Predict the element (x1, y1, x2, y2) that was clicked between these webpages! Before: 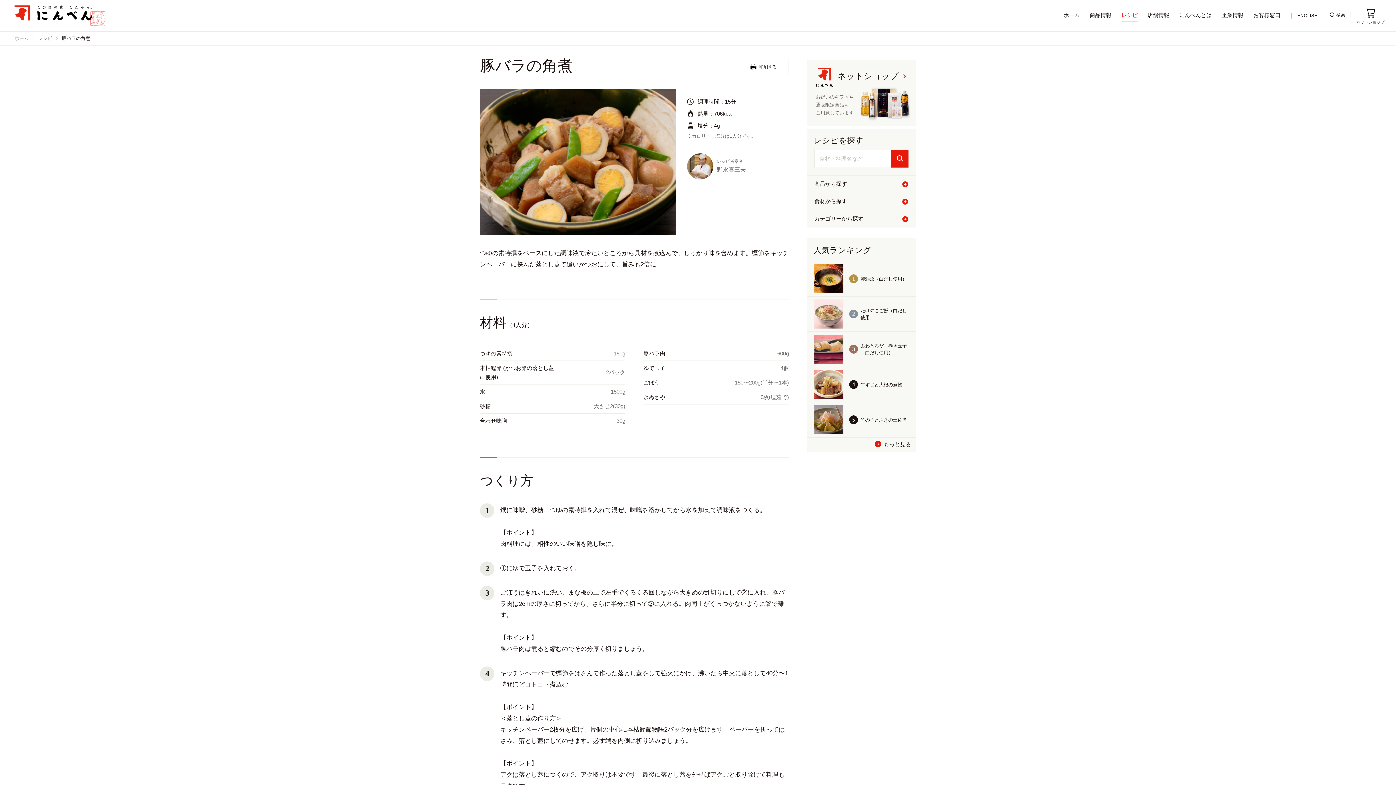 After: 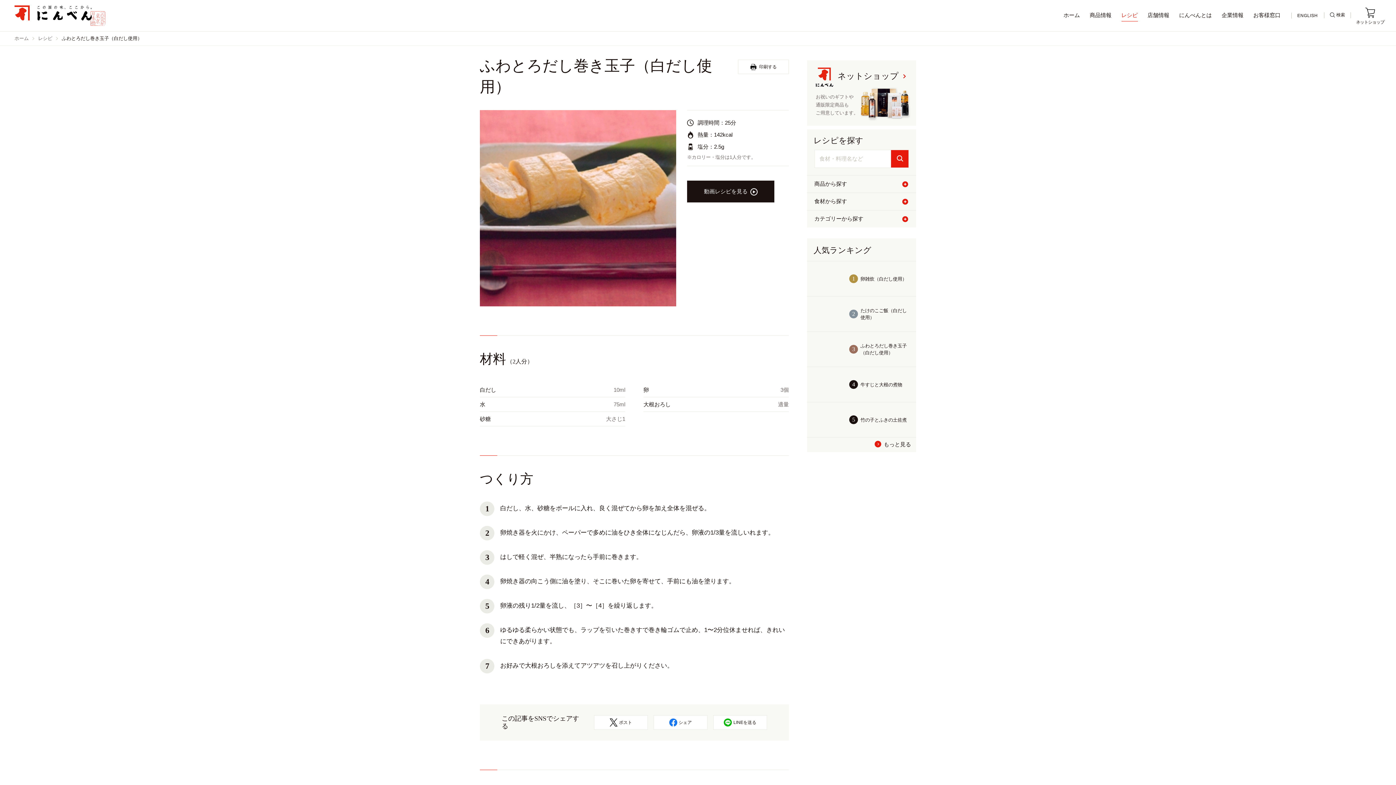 Action: bbox: (807, 332, 916, 366) label: ふわとろだし巻き玉子（白だし使用）